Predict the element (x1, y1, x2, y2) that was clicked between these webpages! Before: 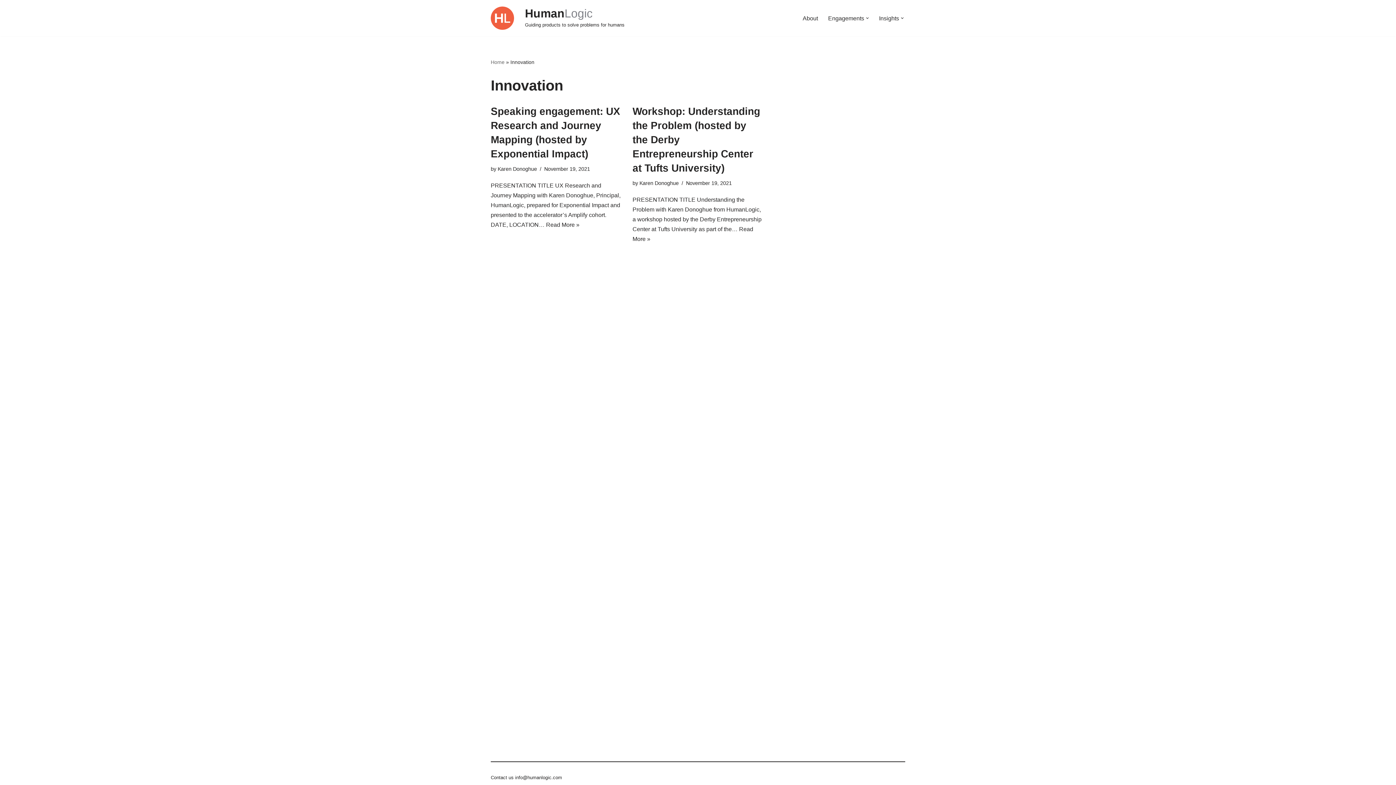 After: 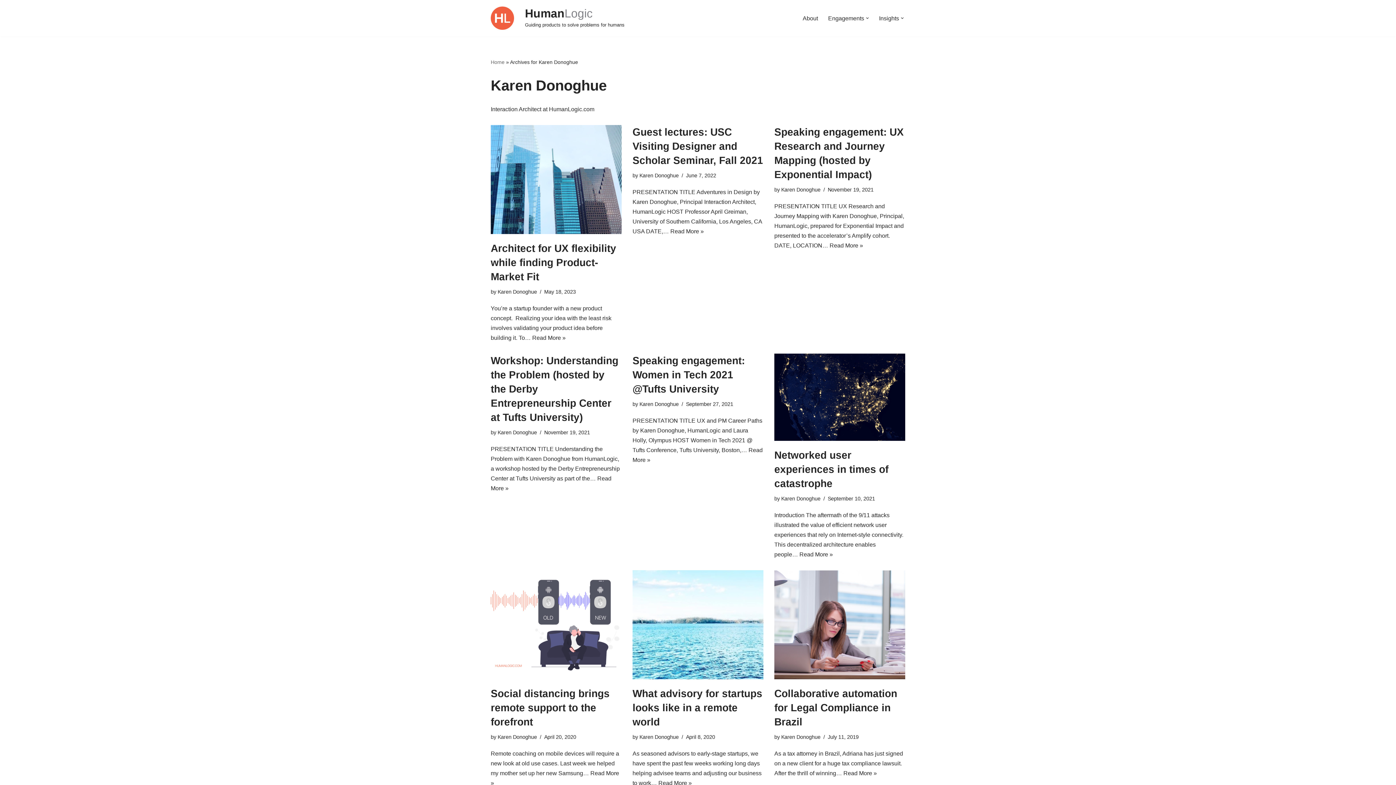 Action: bbox: (497, 166, 537, 172) label: Karen Donoghue